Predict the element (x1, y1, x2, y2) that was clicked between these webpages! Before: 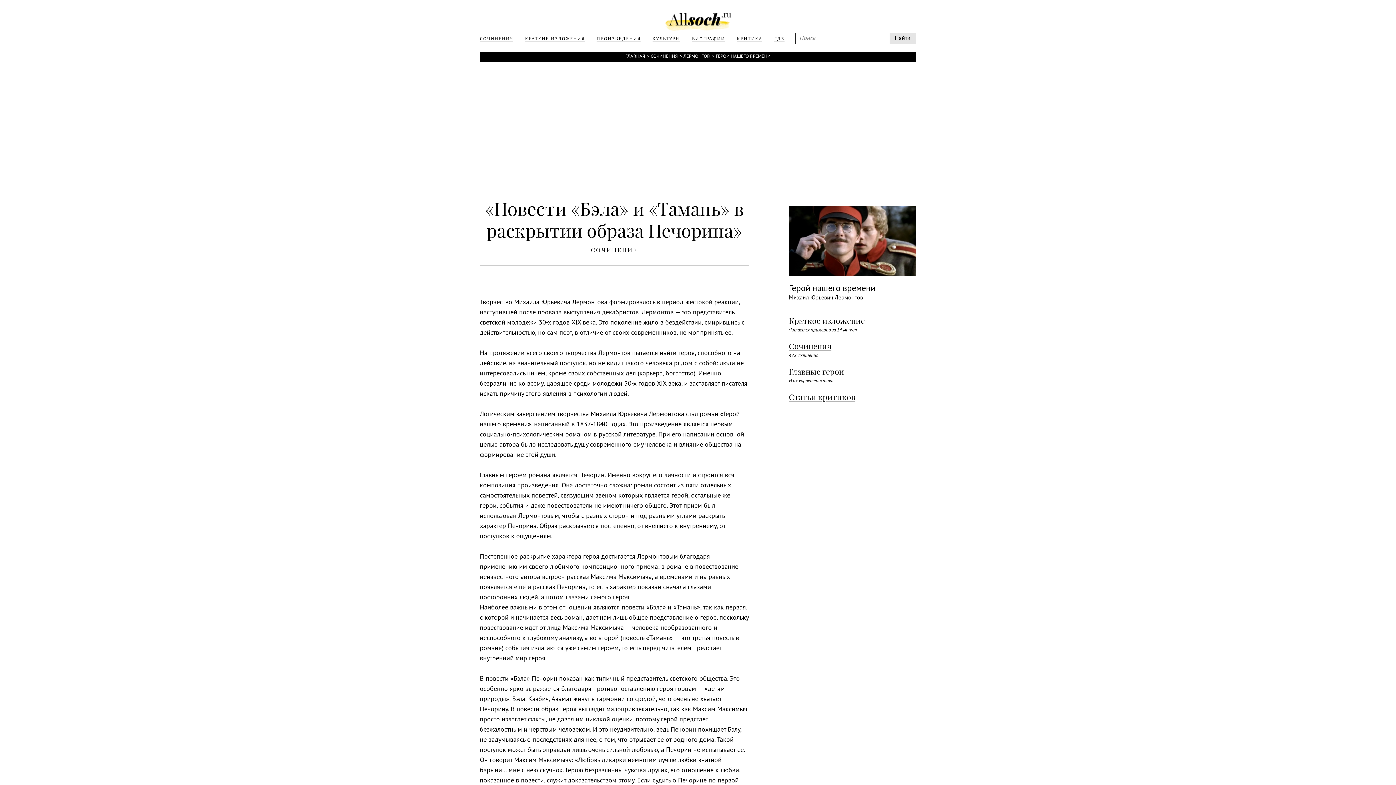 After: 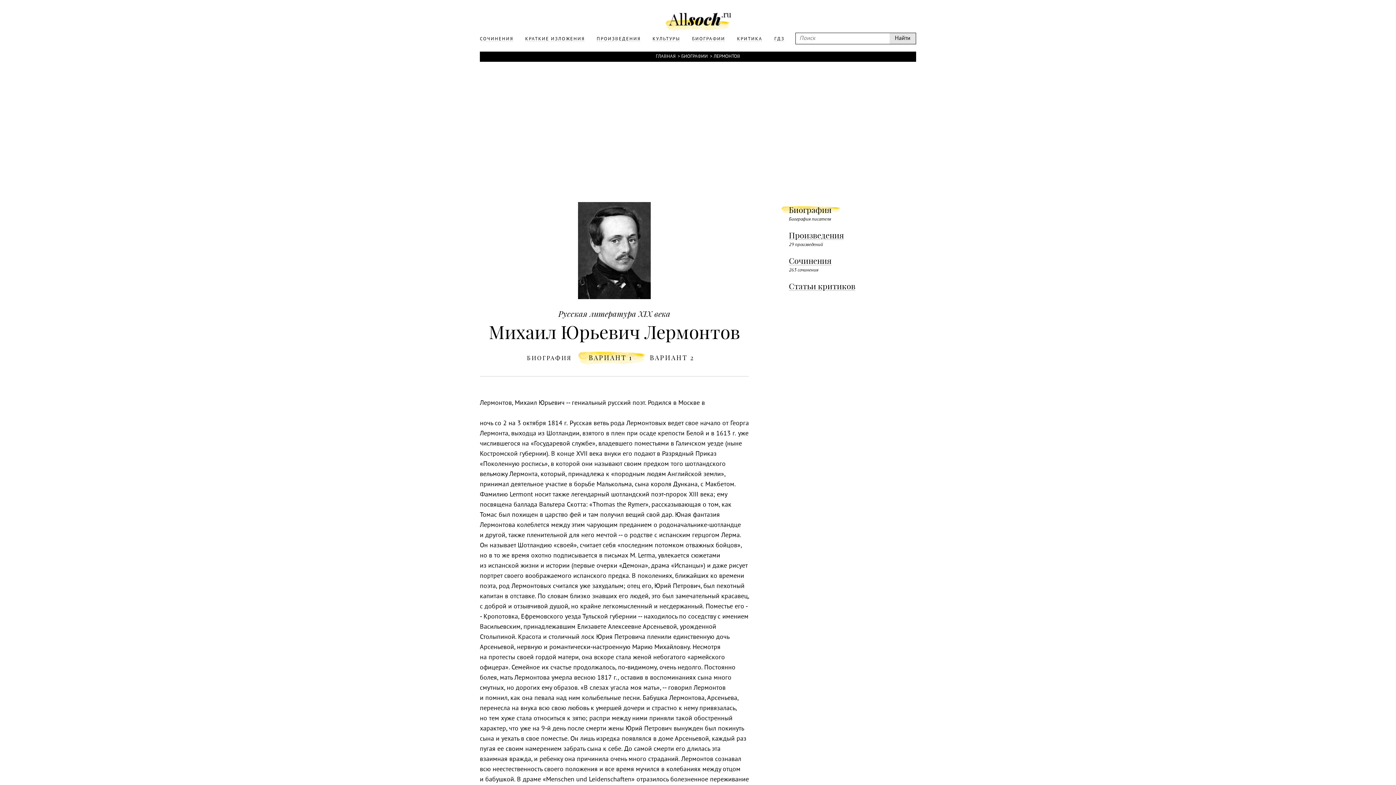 Action: bbox: (683, 51, 710, 61) label: ЛЕРМОНТОВ